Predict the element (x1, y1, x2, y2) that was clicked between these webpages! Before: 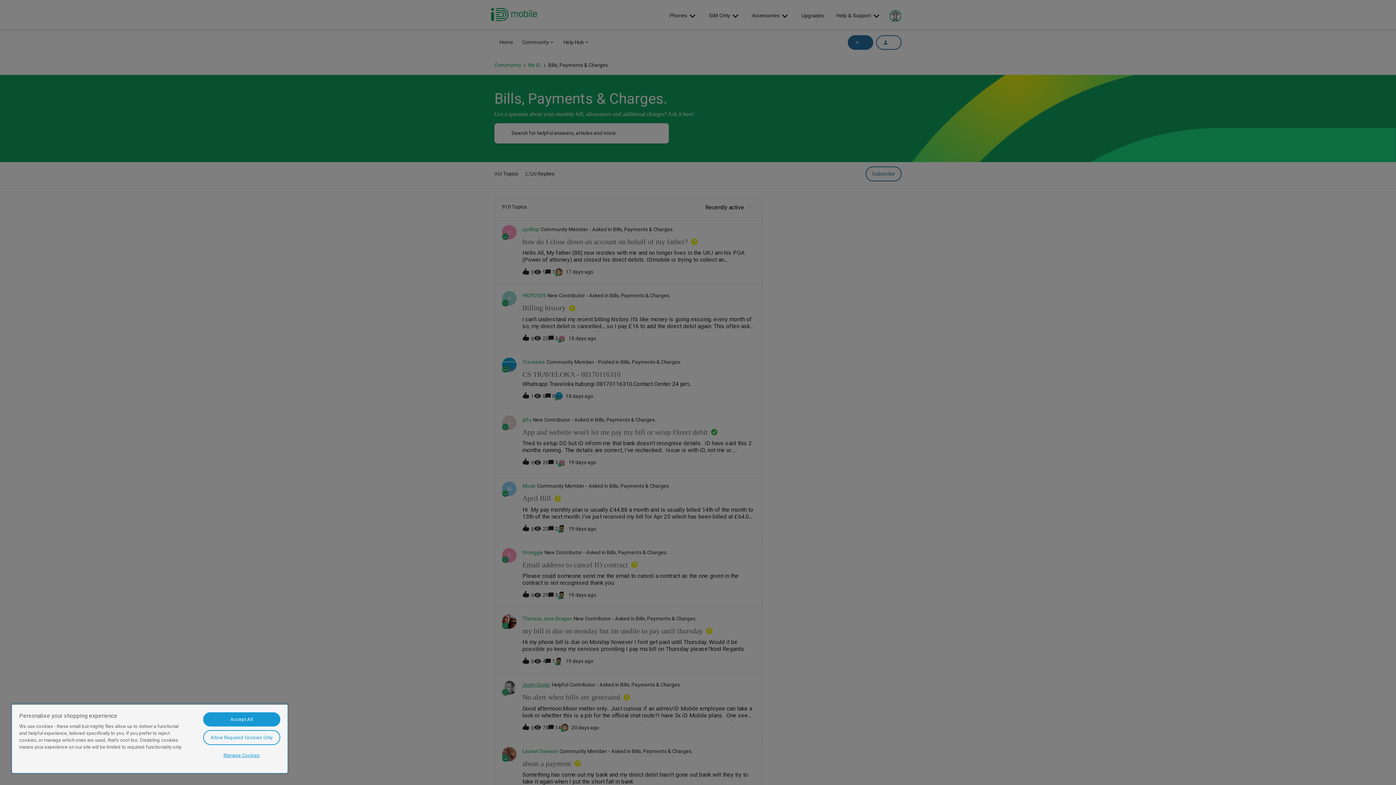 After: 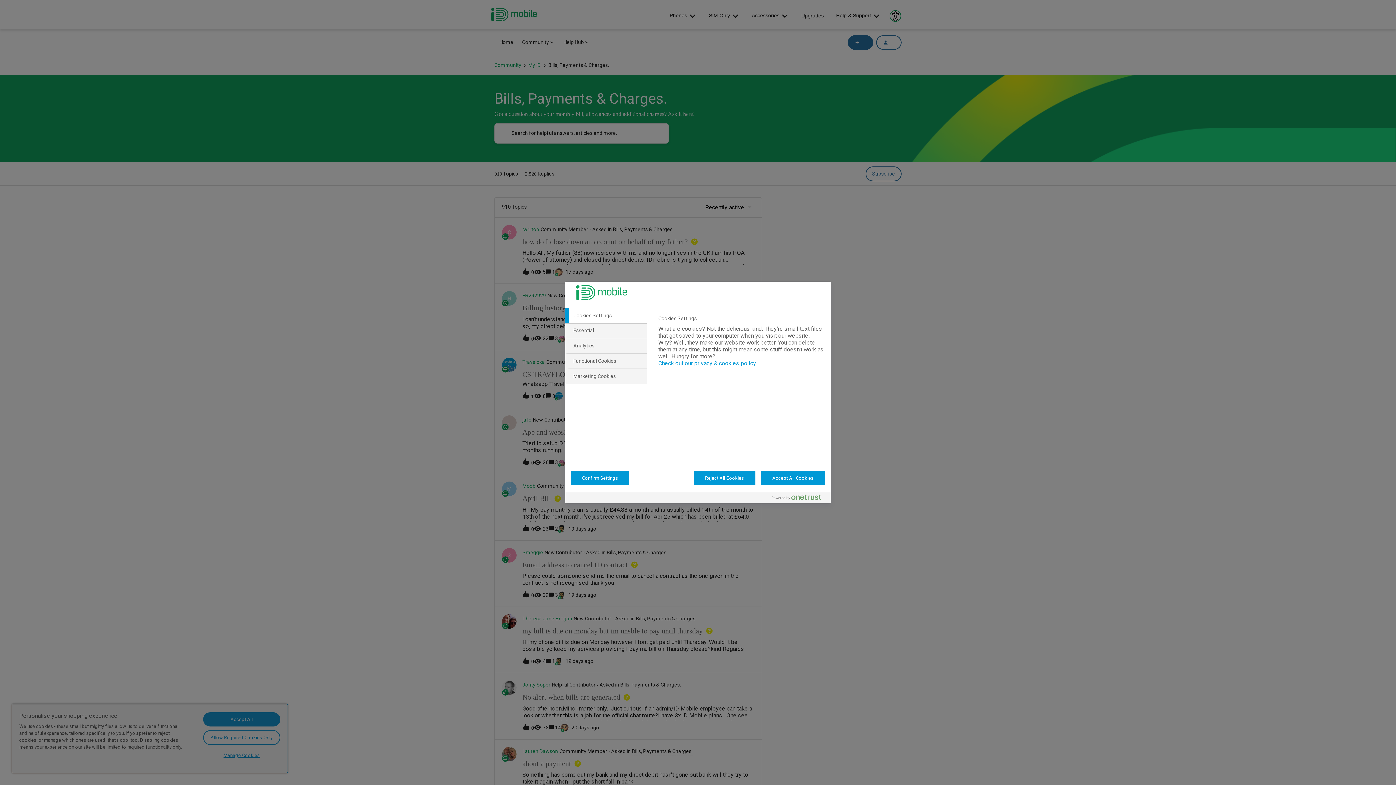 Action: bbox: (203, 749, 280, 762) label: Manage Cookies